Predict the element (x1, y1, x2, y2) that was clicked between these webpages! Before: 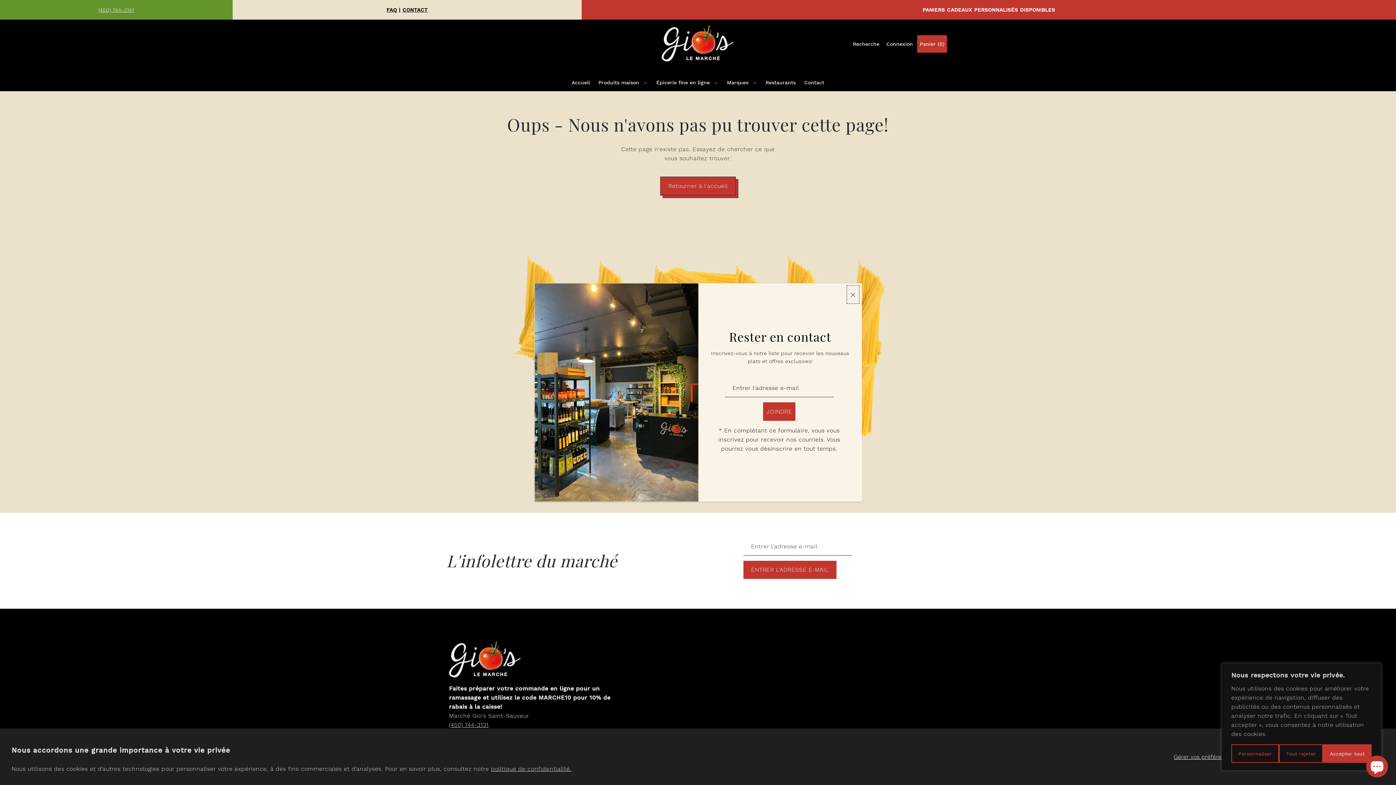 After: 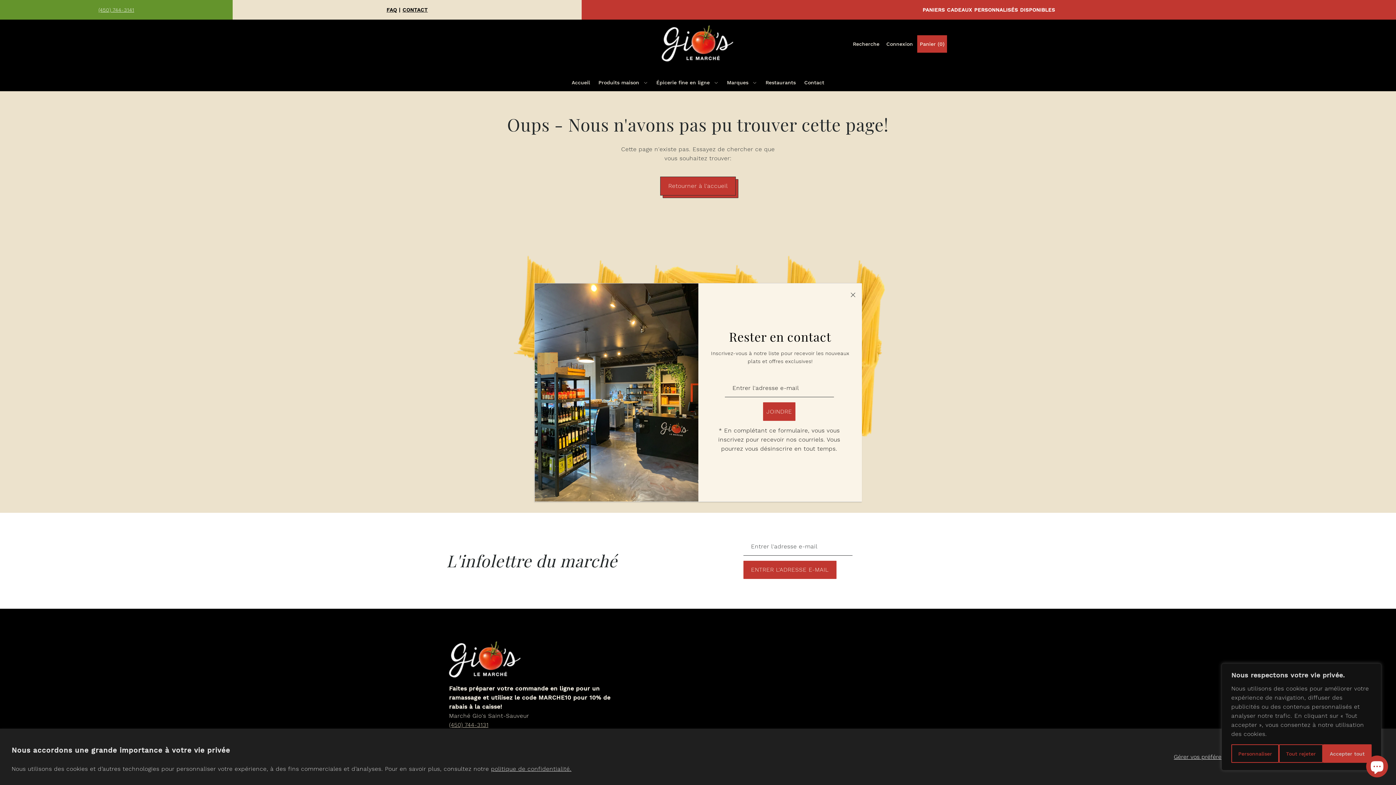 Action: label: (450) 744-3131
 bbox: (449, 721, 488, 728)